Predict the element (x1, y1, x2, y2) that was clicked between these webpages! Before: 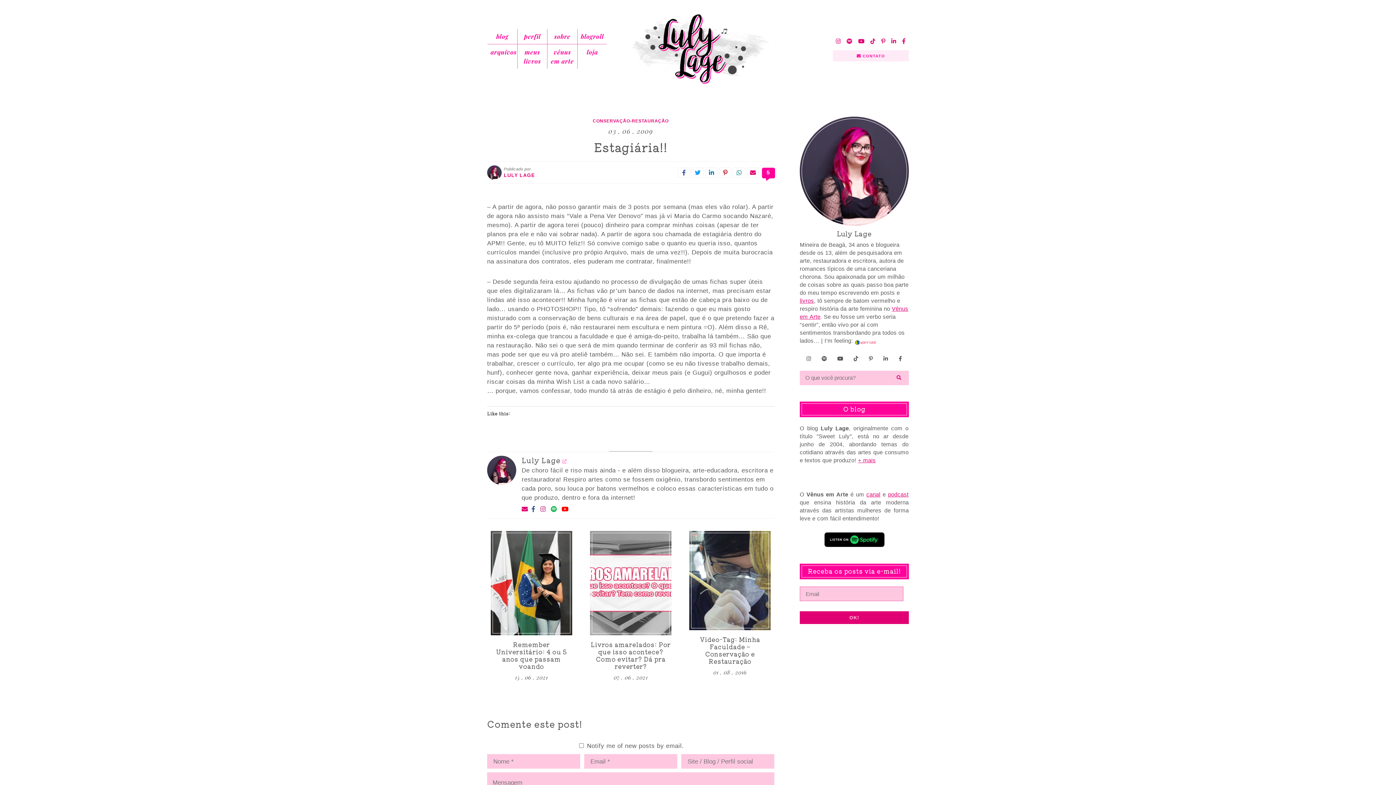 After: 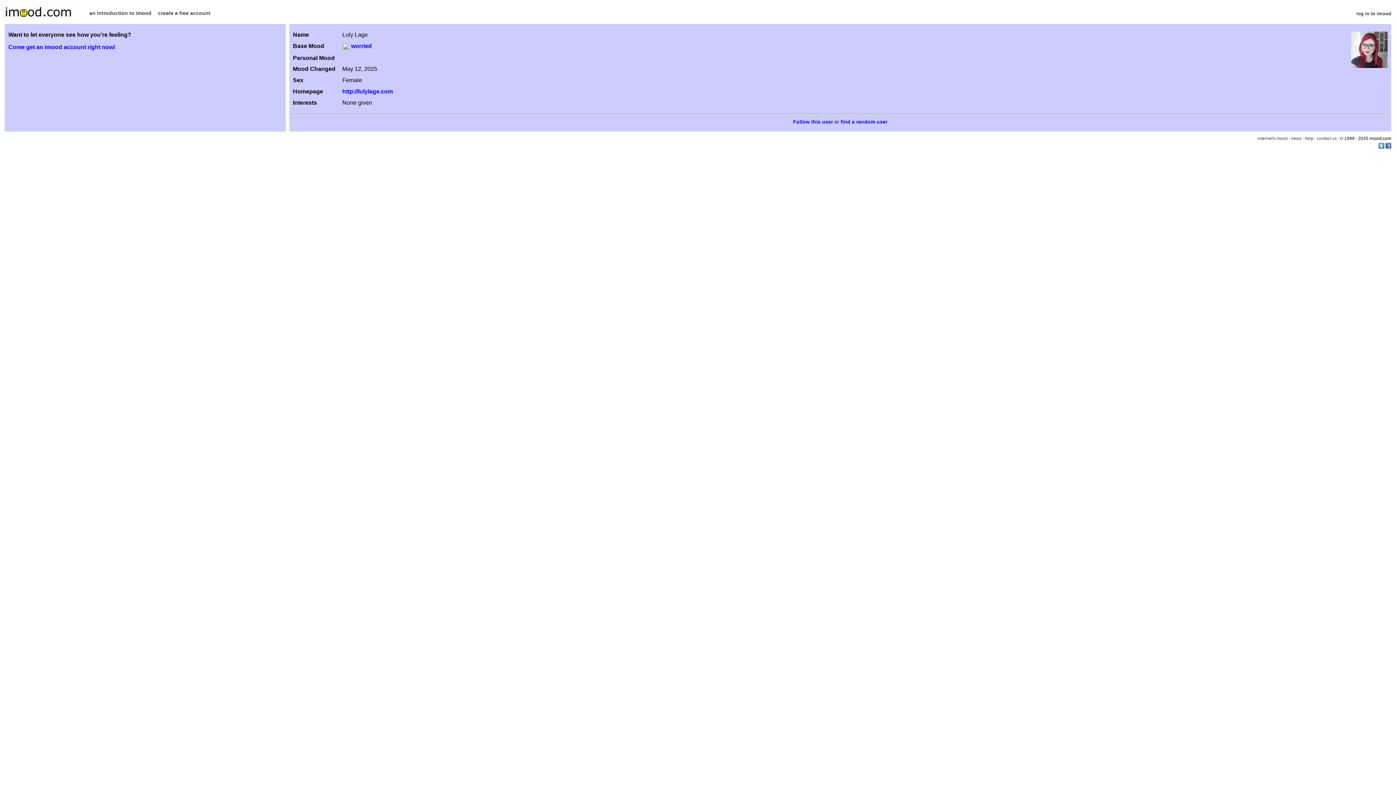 Action: bbox: (854, 337, 876, 343)